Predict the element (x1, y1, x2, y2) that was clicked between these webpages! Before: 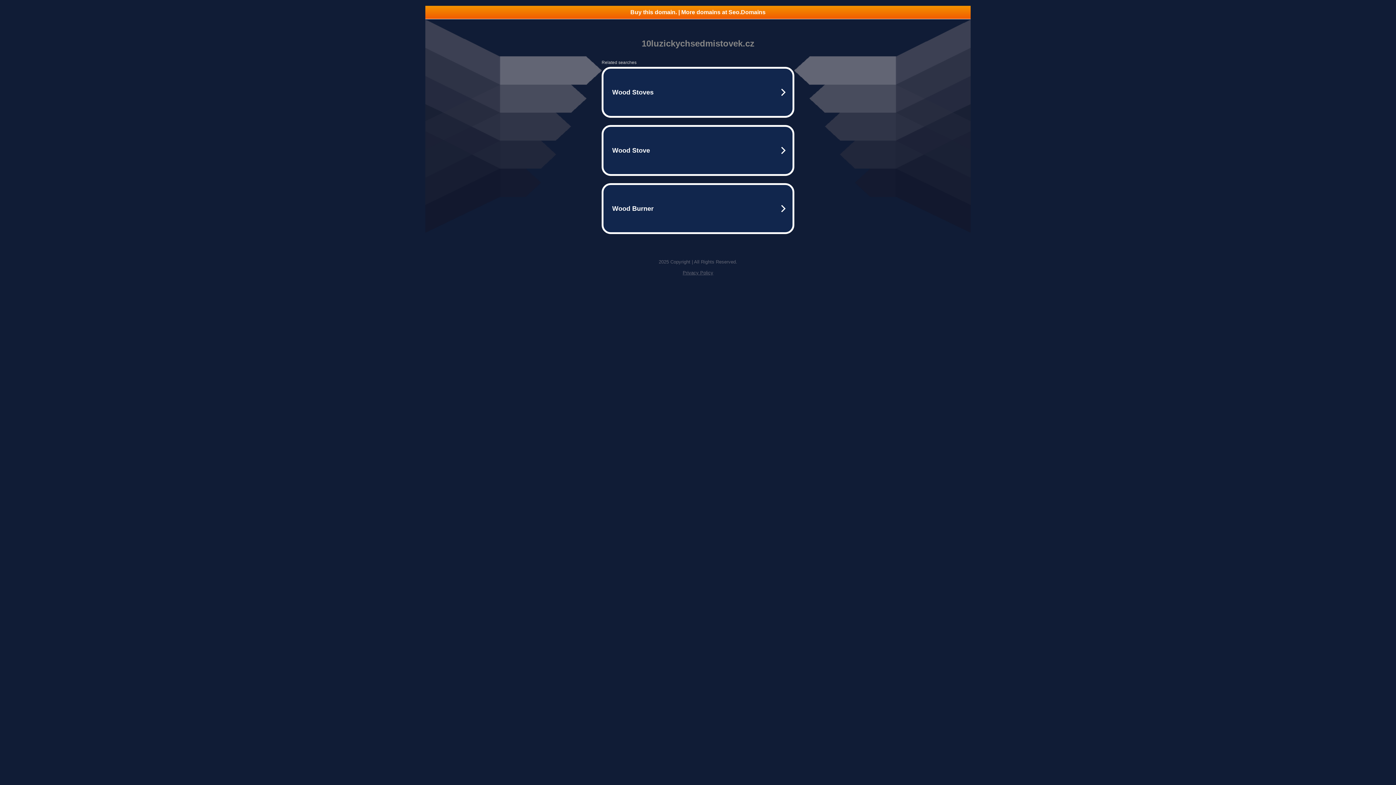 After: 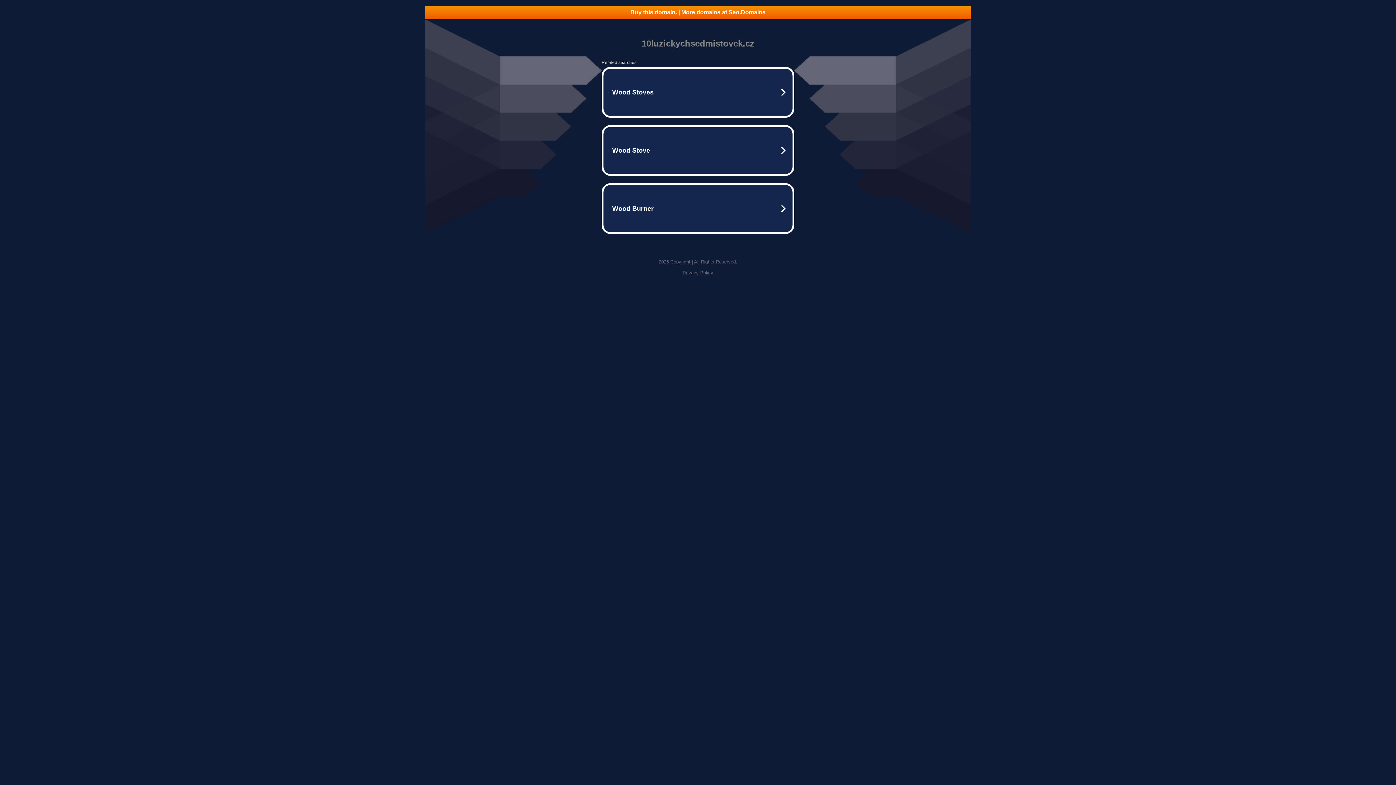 Action: bbox: (682, 270, 713, 275) label: Privacy Policy